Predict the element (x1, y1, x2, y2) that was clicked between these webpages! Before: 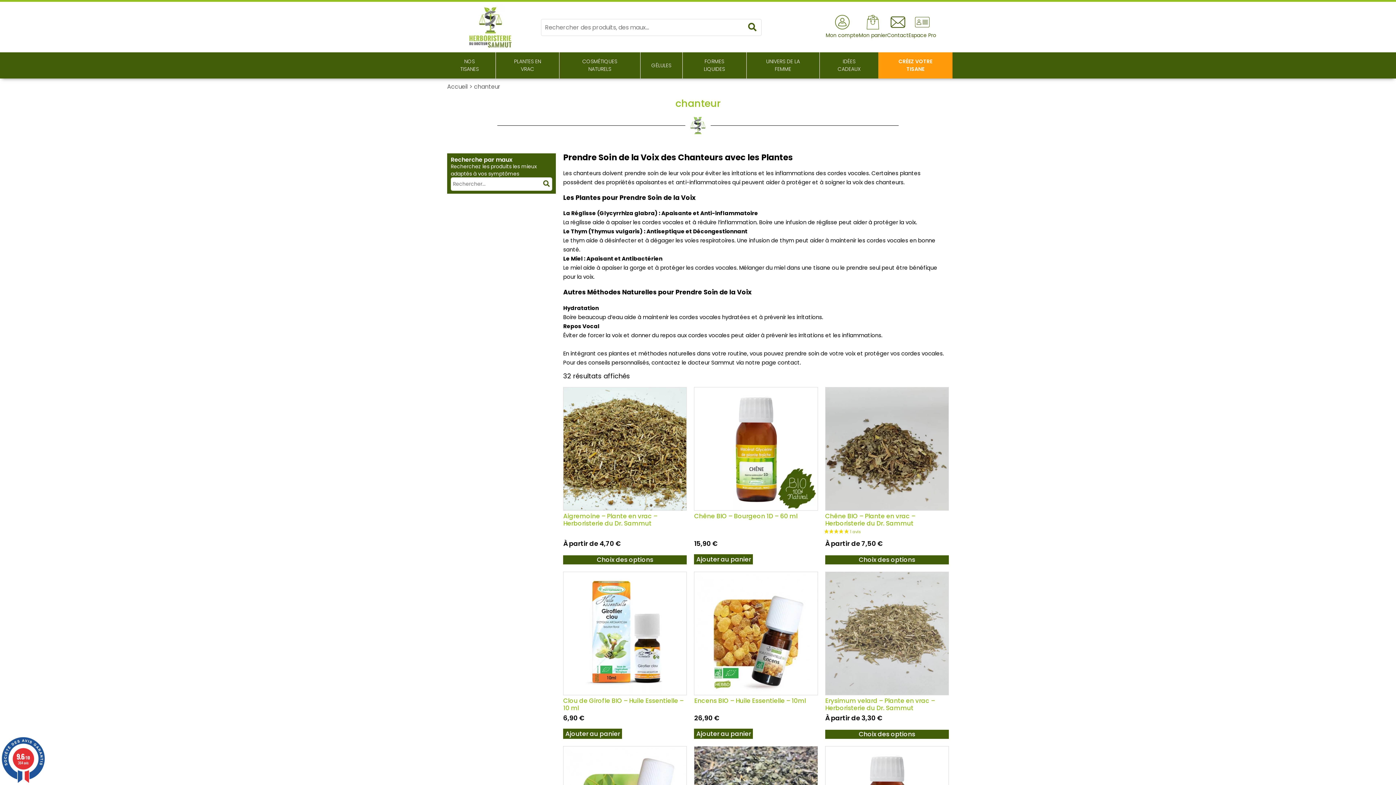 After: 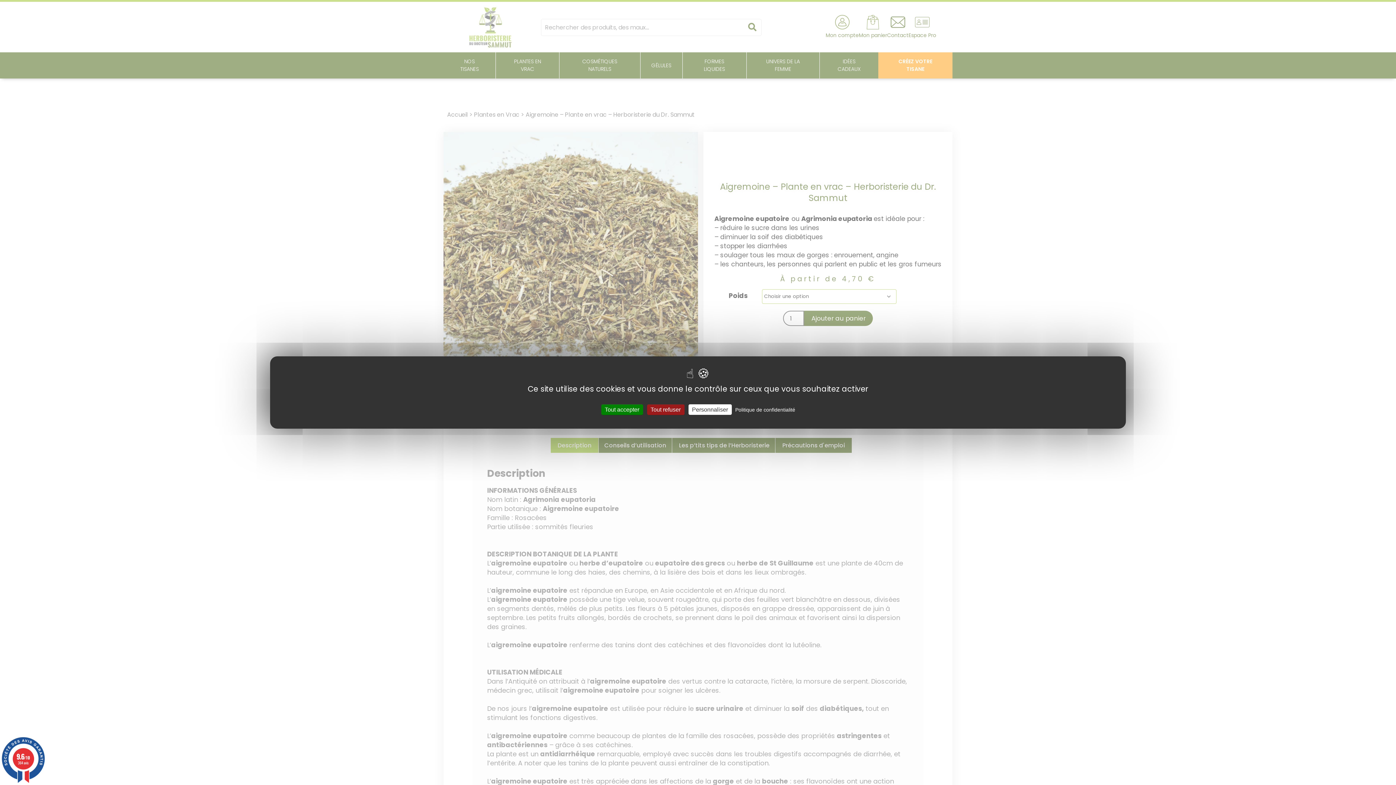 Action: bbox: (563, 555, 687, 564) label: Sélectionner les options pour “Aigremoine - Plante en vrac - Herboristerie du Dr. Sammut”